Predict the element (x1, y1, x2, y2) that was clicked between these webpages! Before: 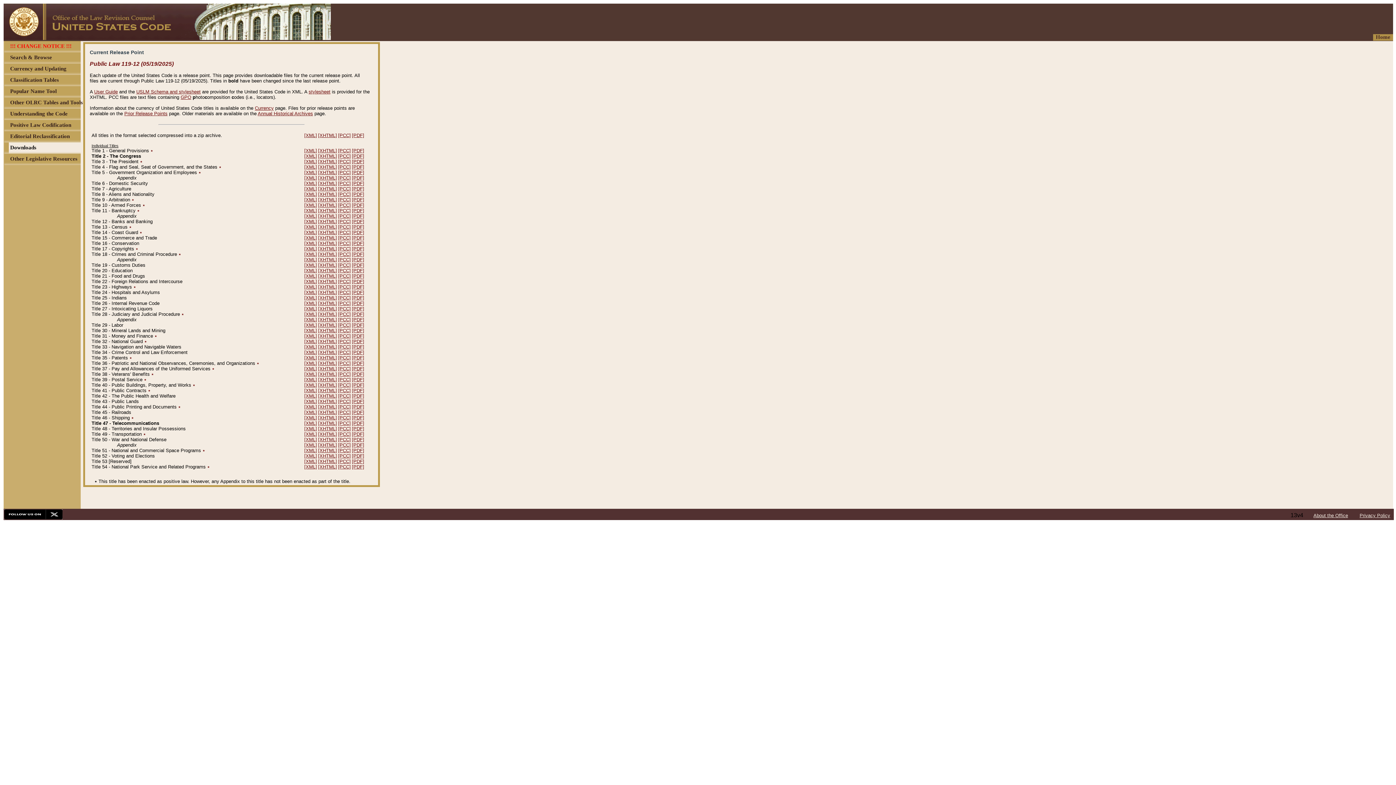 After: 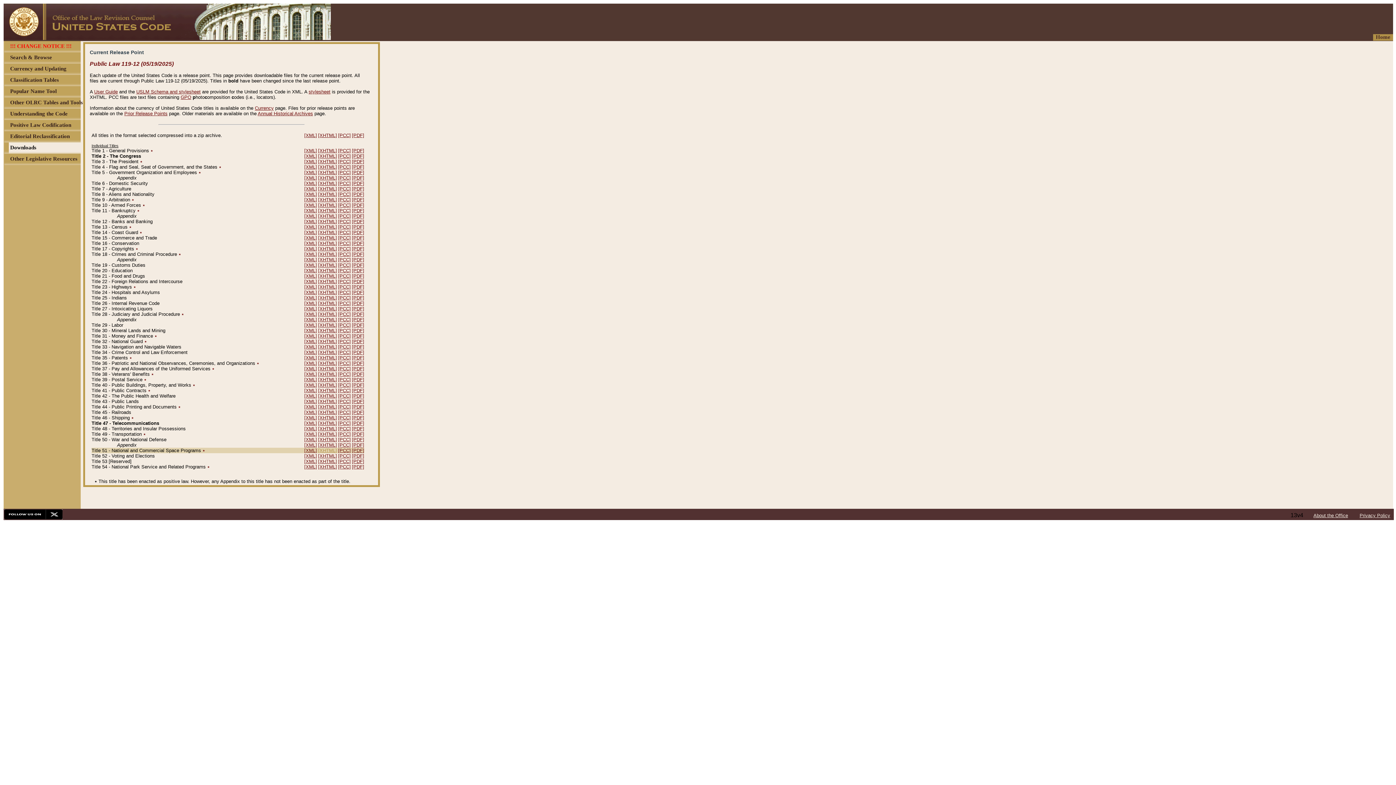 Action: label: [XHTML] bbox: (318, 448, 337, 453)